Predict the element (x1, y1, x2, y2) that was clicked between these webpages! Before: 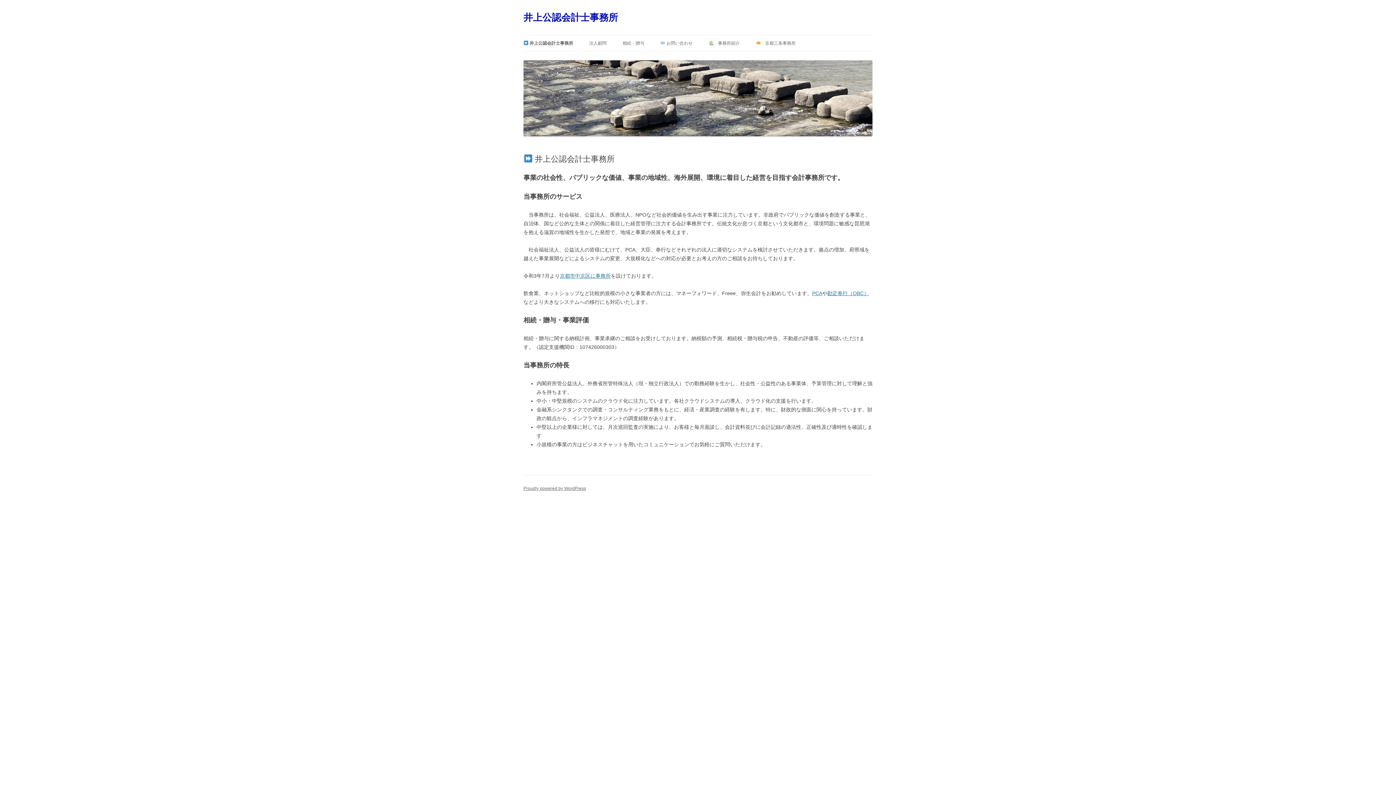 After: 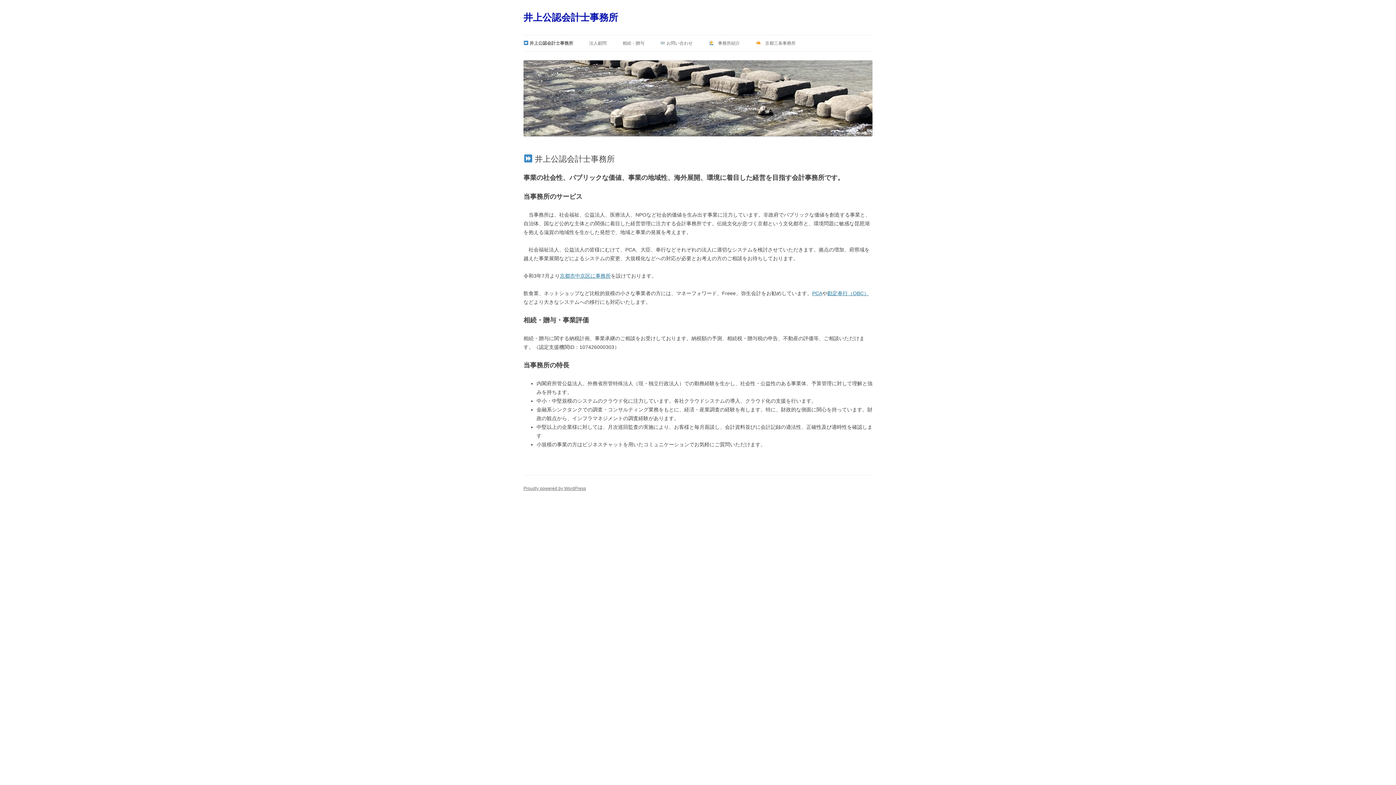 Action: bbox: (523, 131, 872, 137)